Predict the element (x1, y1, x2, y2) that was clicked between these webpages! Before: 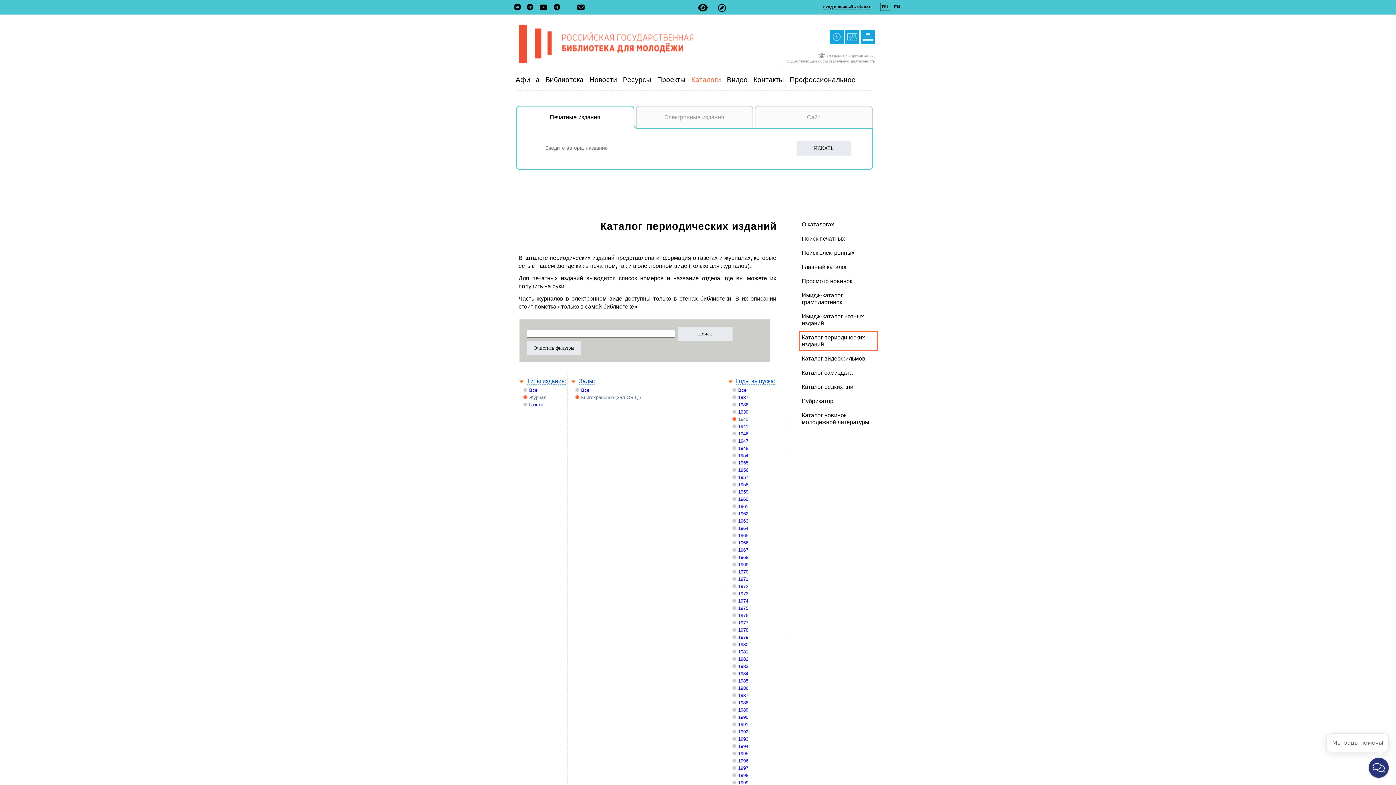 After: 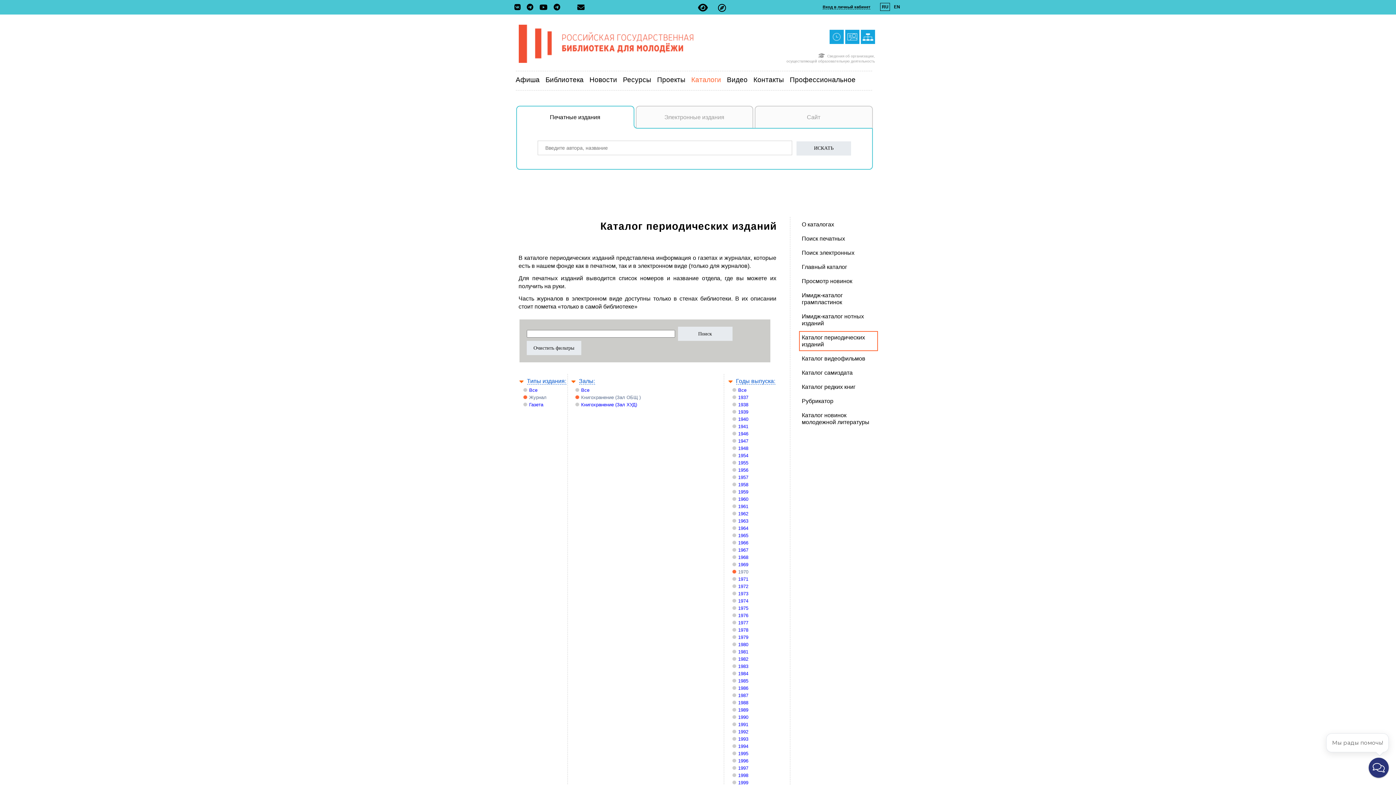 Action: bbox: (738, 569, 748, 574) label: 1970